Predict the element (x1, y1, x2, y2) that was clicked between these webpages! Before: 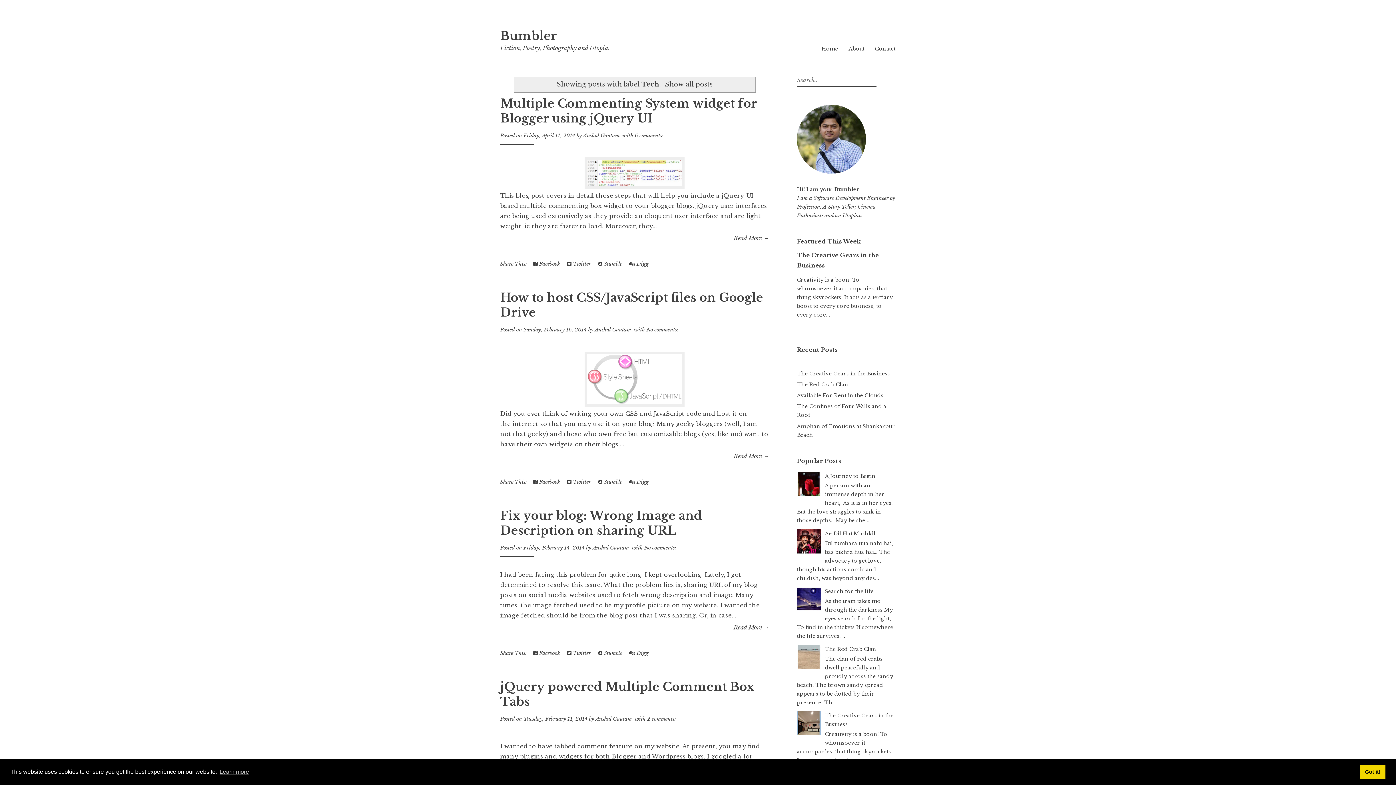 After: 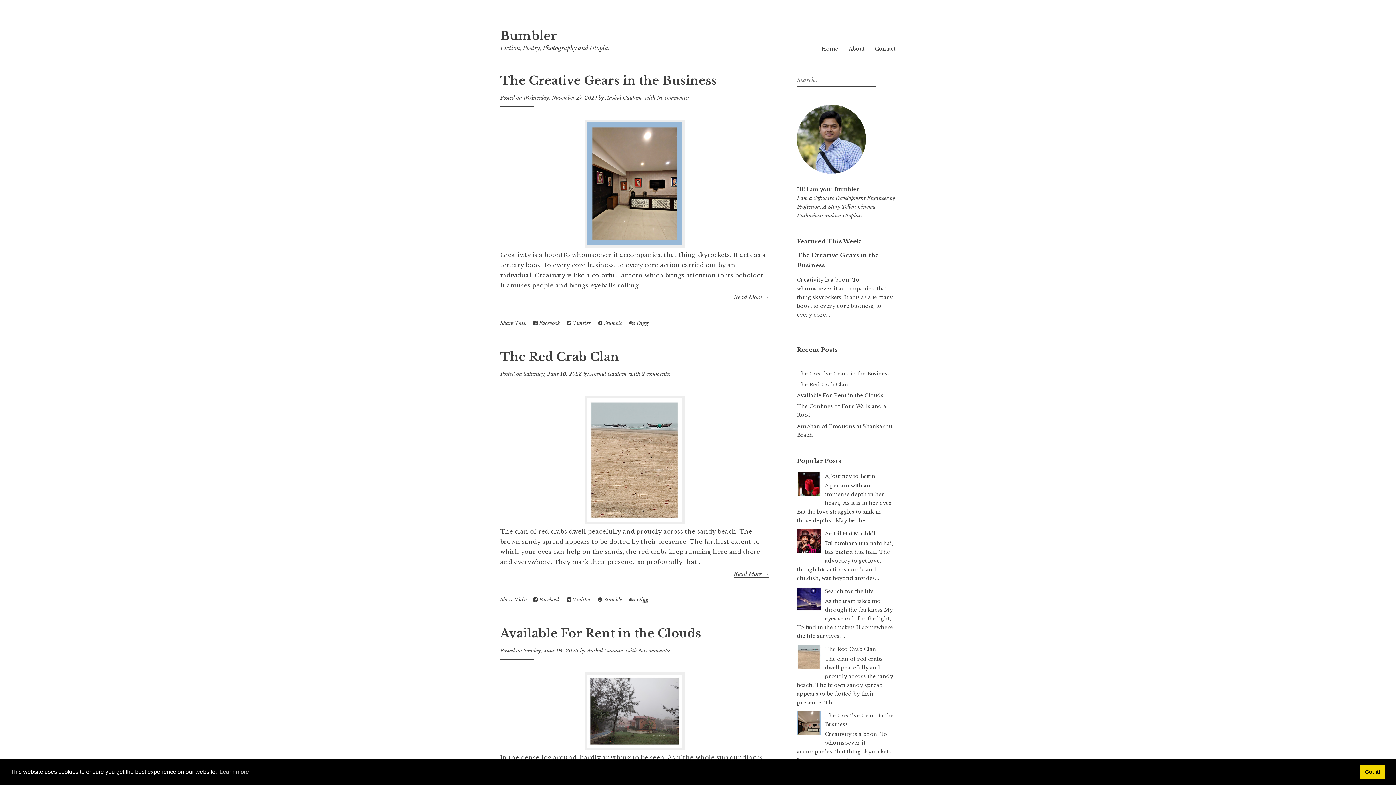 Action: label: Bumbler bbox: (500, 28, 557, 43)